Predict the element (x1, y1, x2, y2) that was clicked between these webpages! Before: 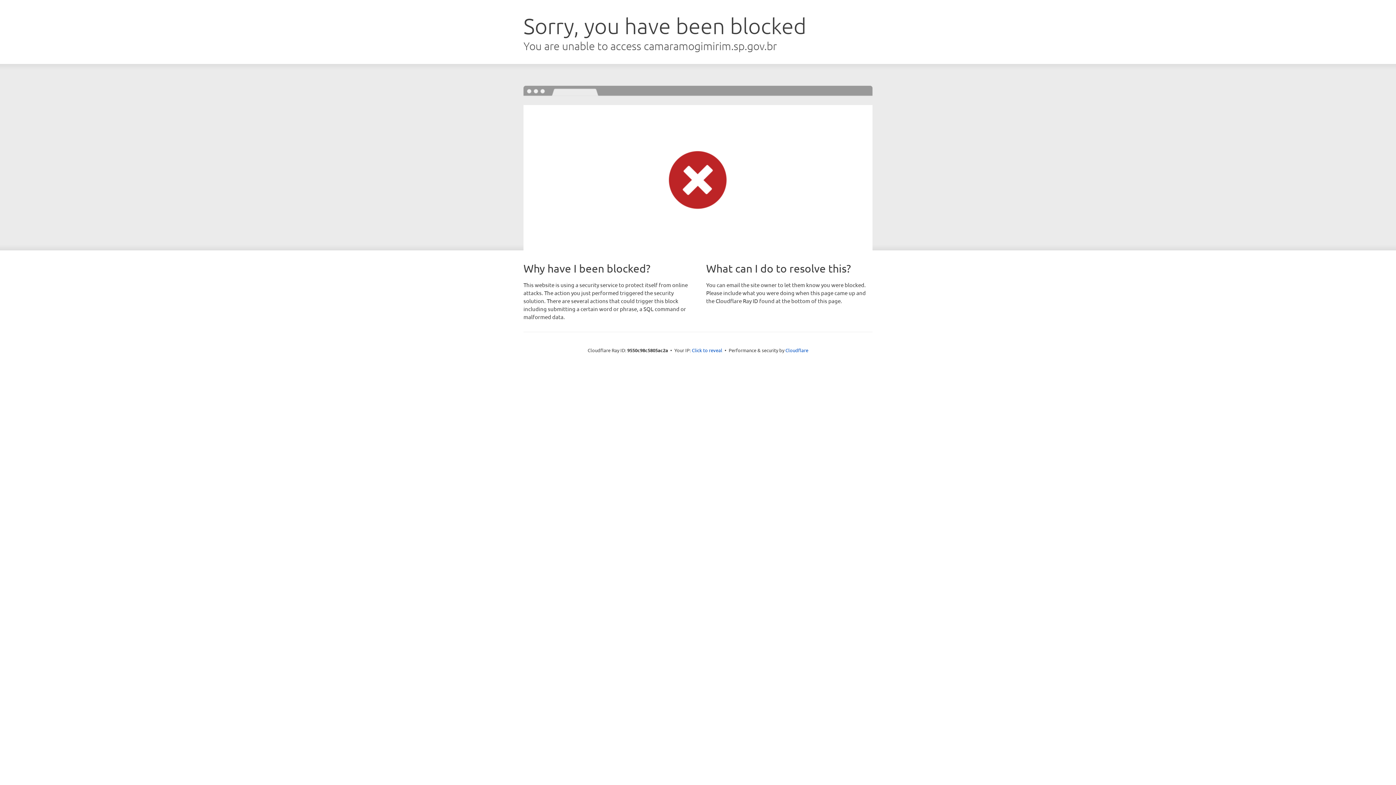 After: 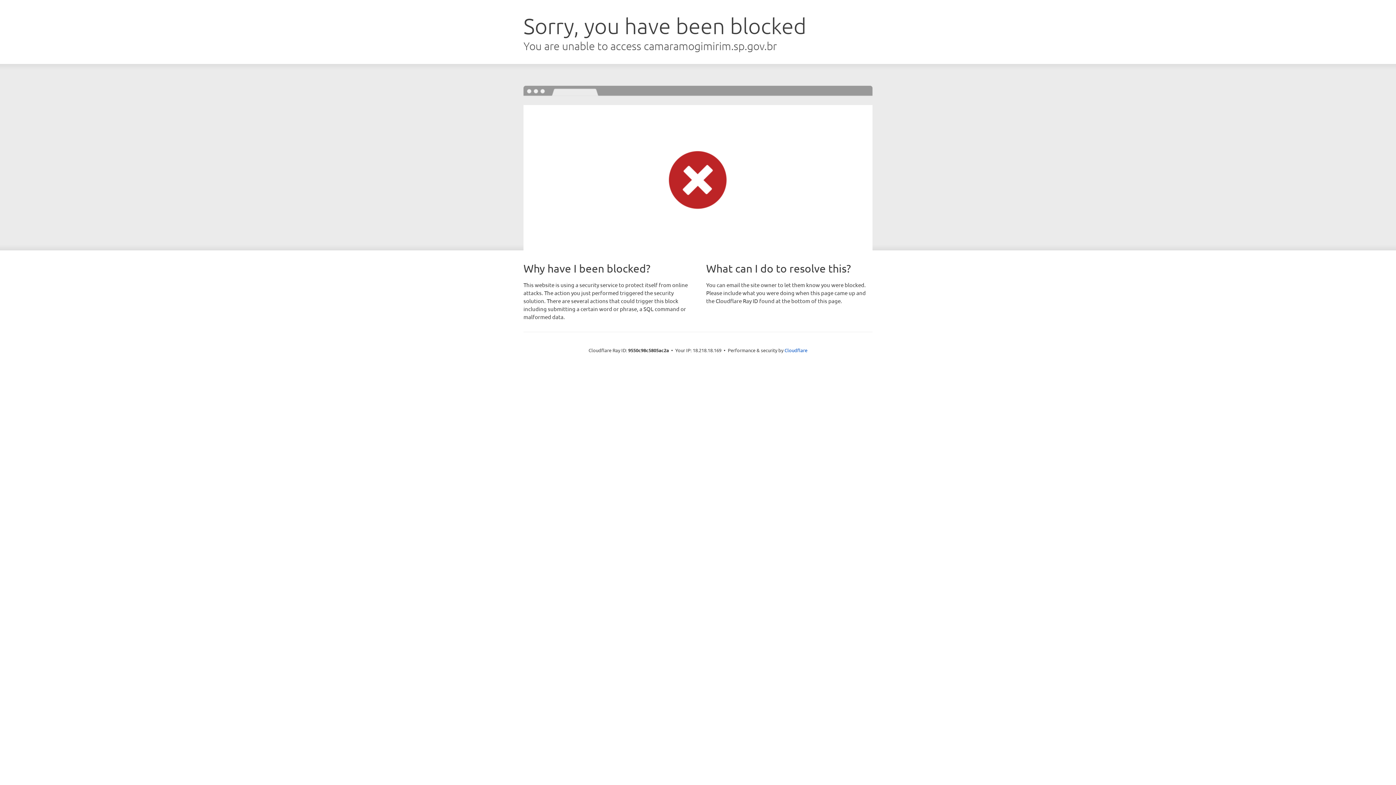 Action: label: Click to reveal bbox: (692, 346, 722, 353)